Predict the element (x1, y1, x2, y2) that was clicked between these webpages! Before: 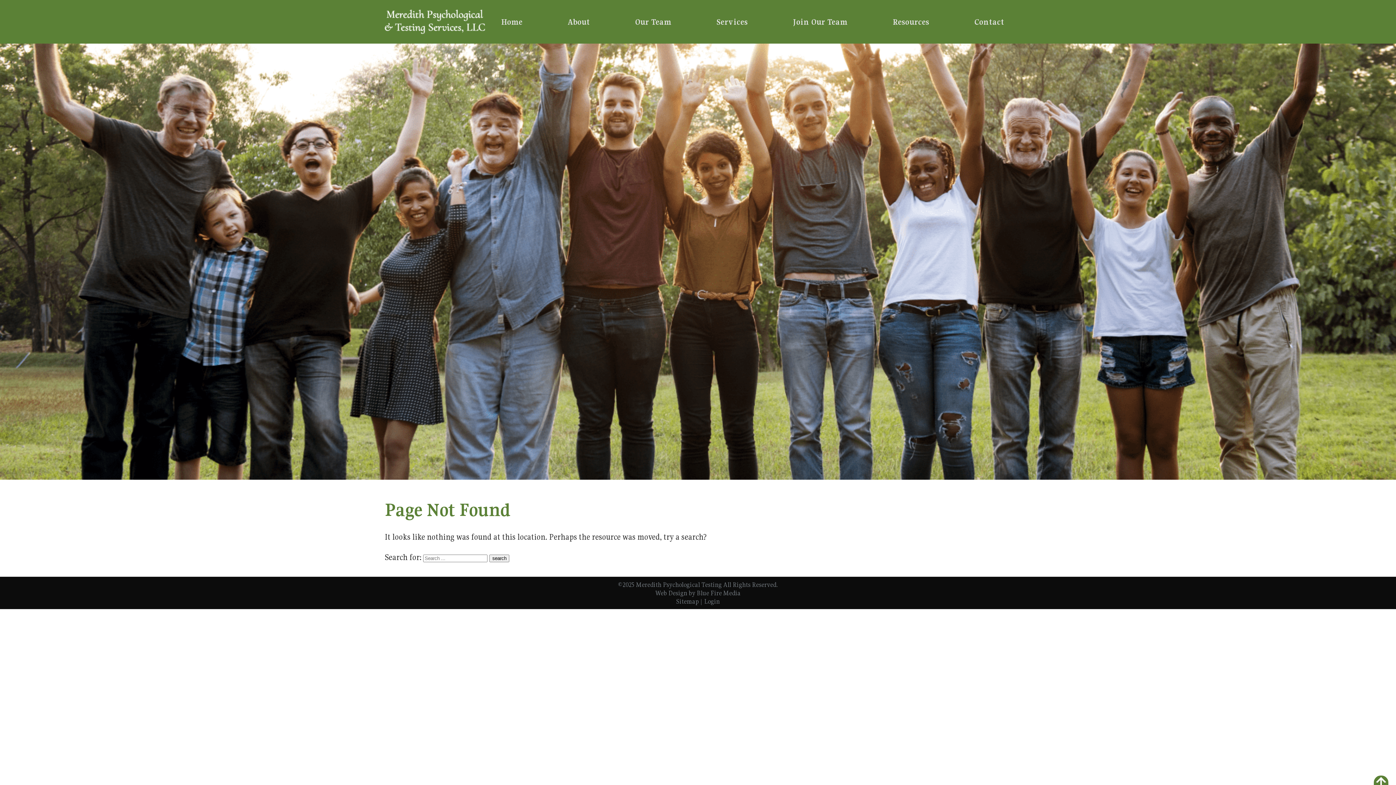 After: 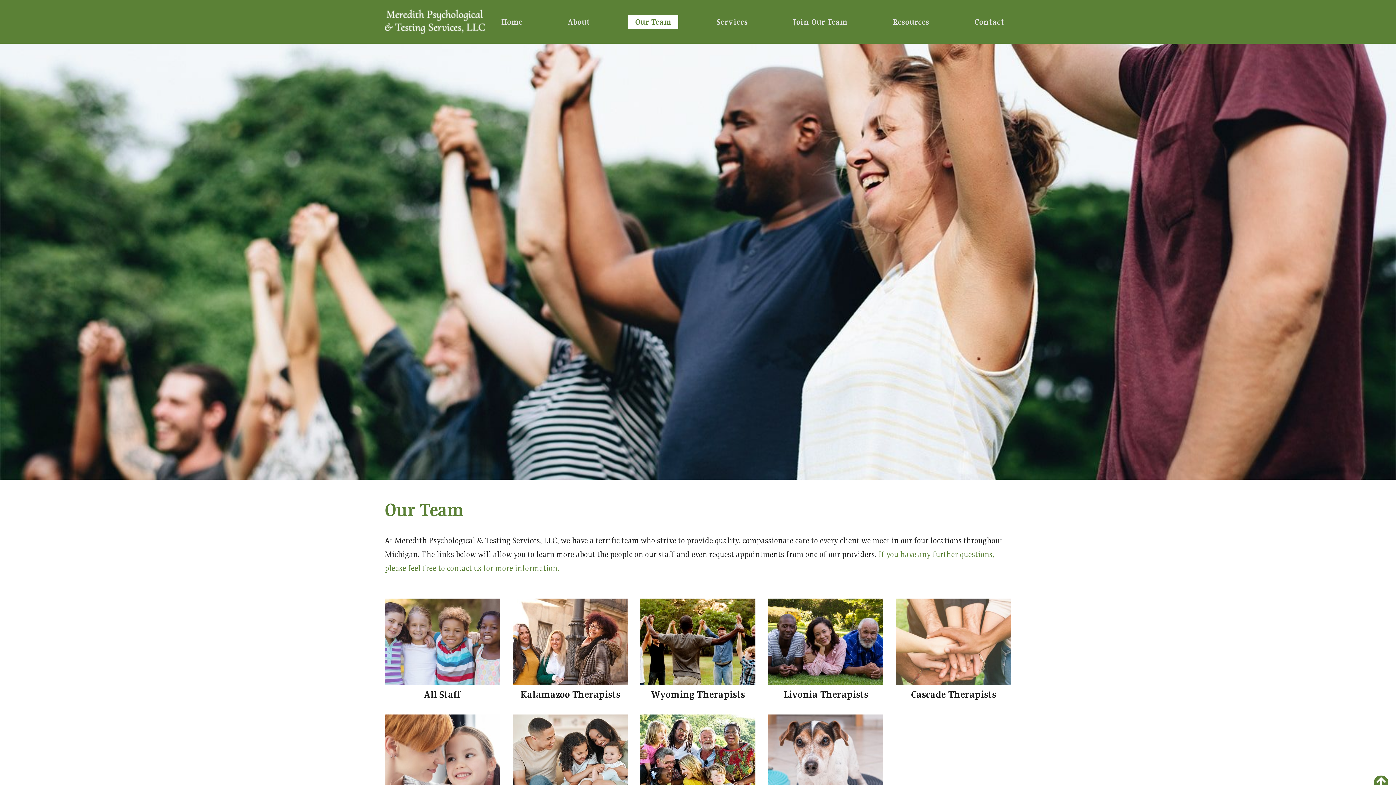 Action: bbox: (628, 14, 678, 28) label: Our Team